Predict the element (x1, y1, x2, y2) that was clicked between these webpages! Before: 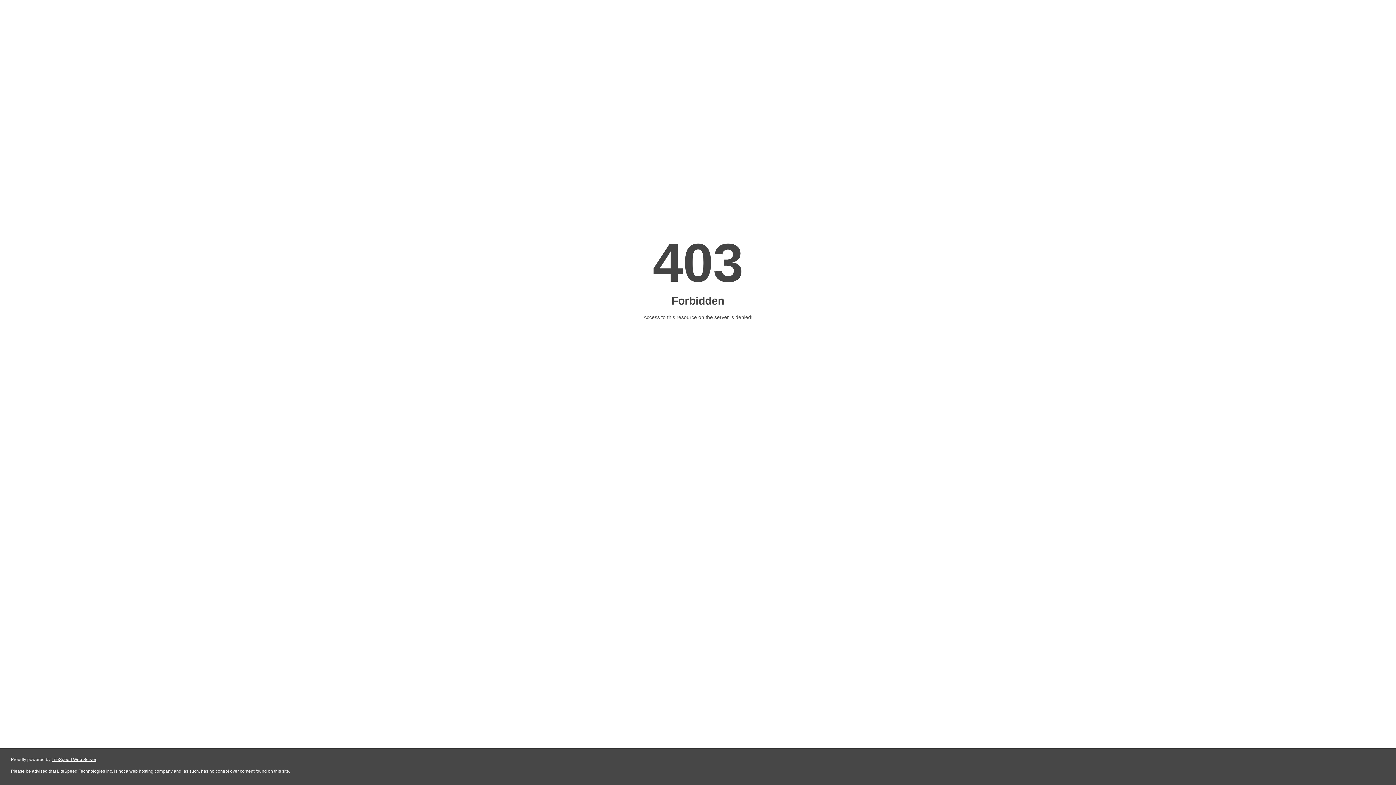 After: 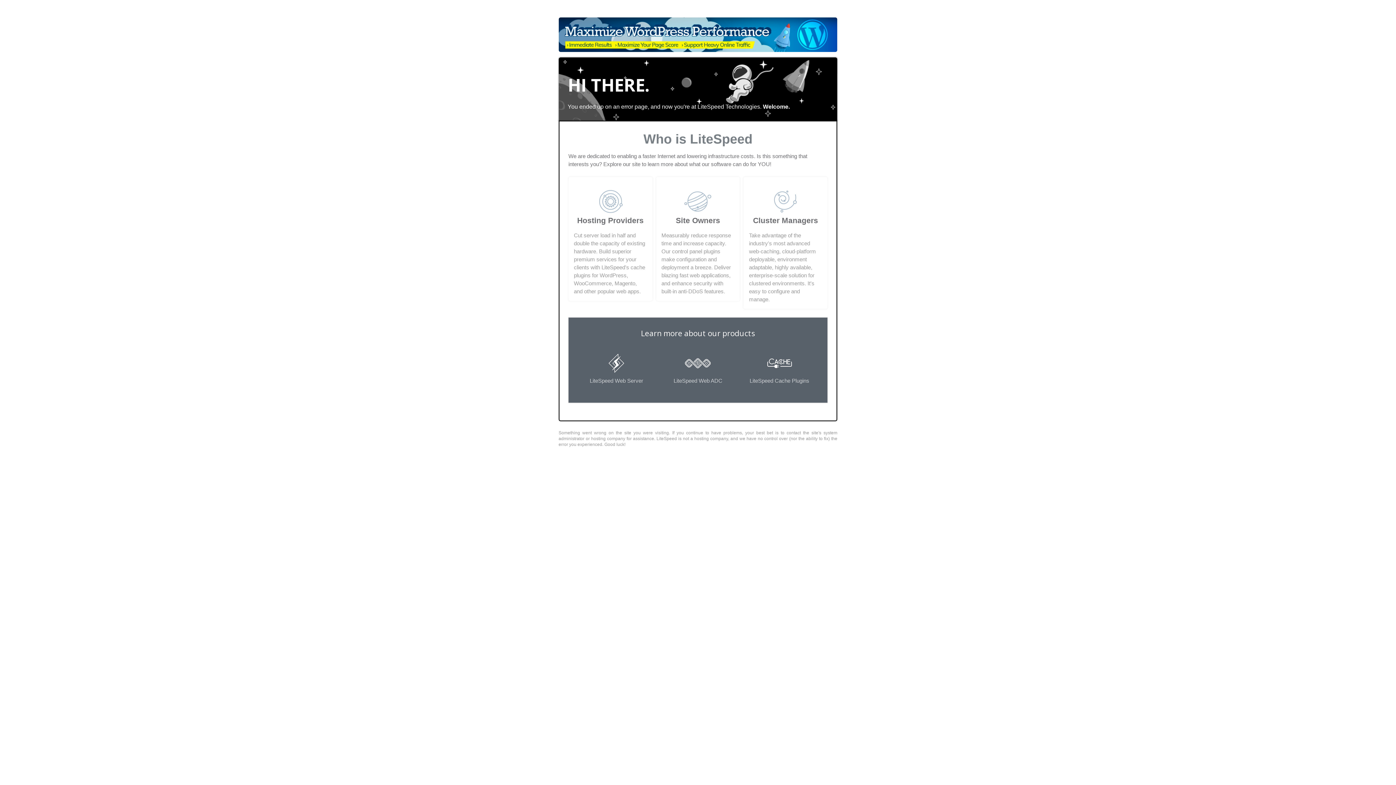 Action: bbox: (51, 757, 96, 762) label: LiteSpeed Web Server